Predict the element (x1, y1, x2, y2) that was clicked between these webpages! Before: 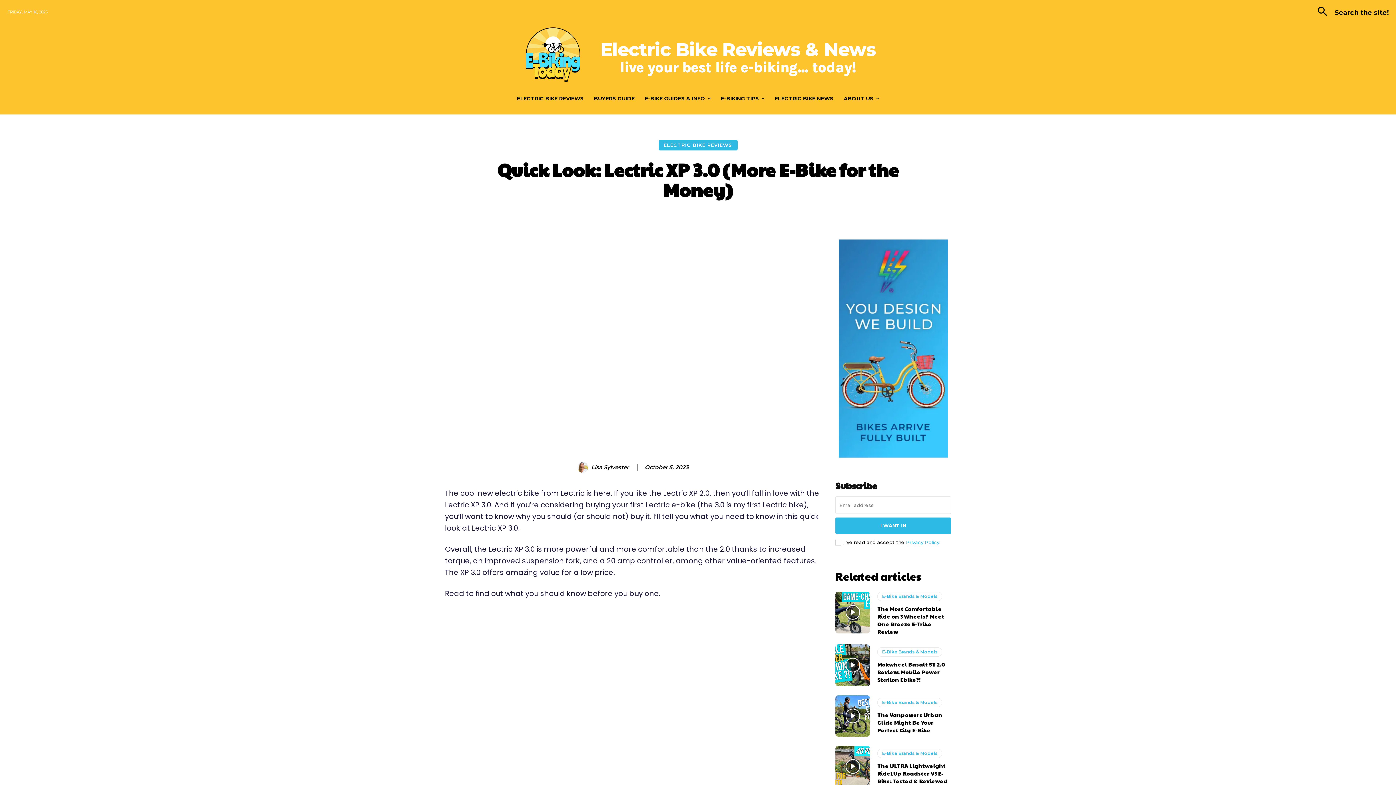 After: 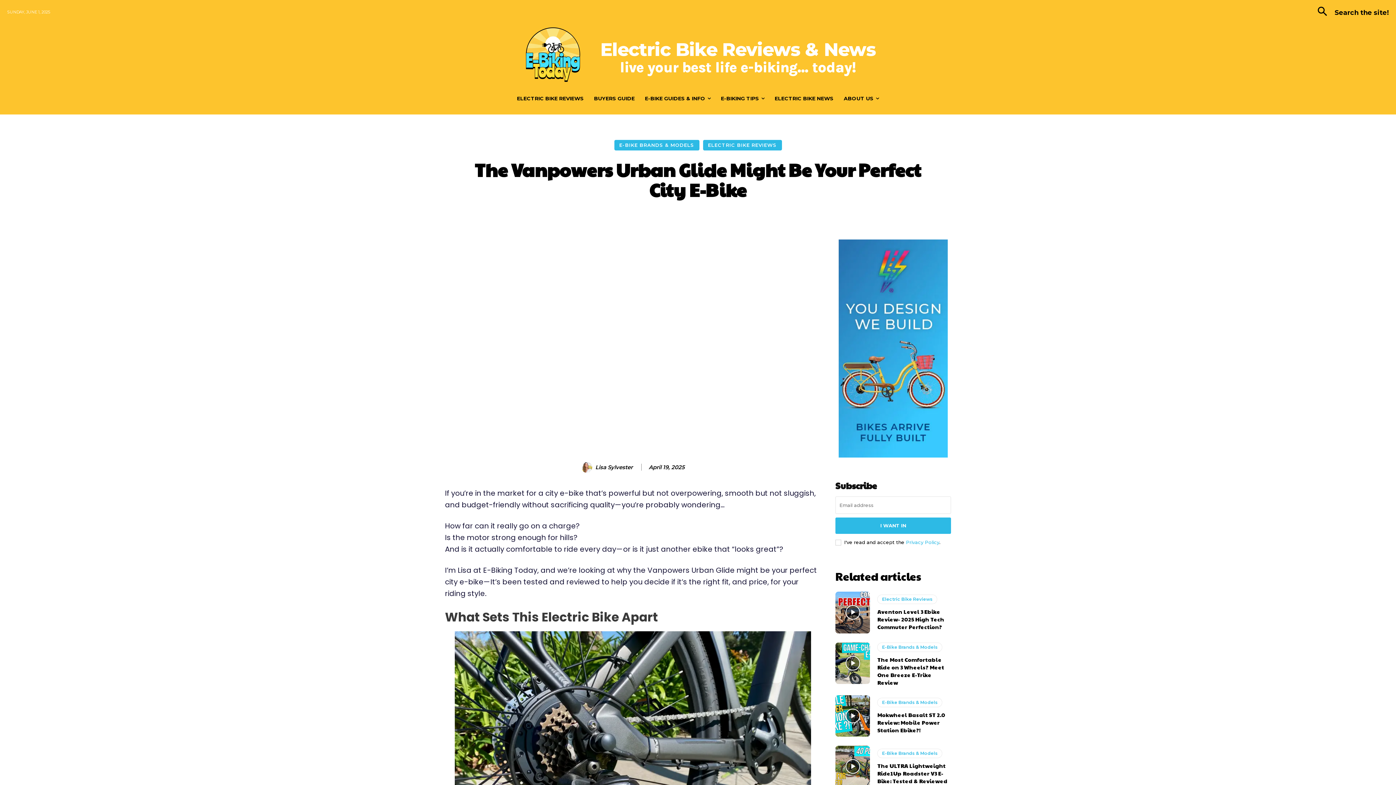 Action: bbox: (835, 695, 870, 737)